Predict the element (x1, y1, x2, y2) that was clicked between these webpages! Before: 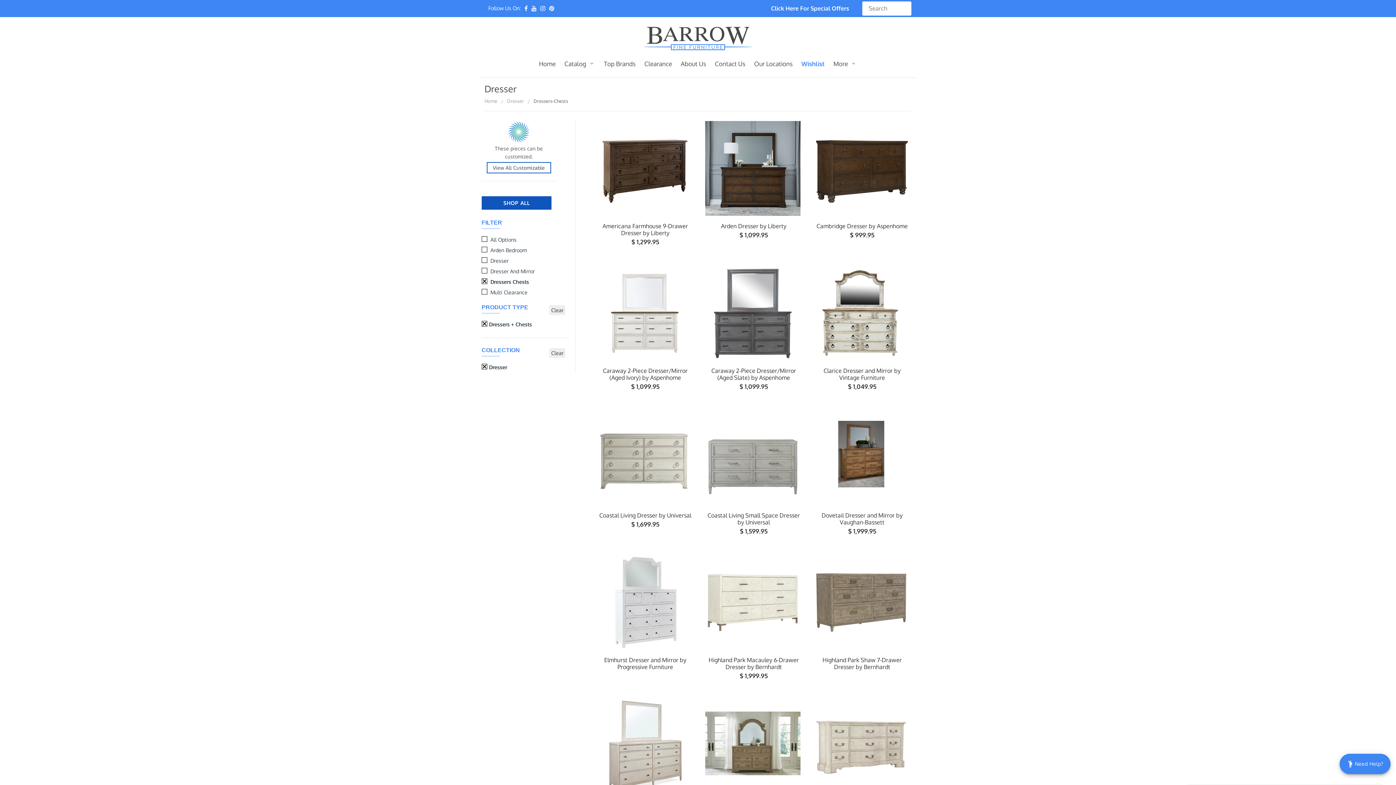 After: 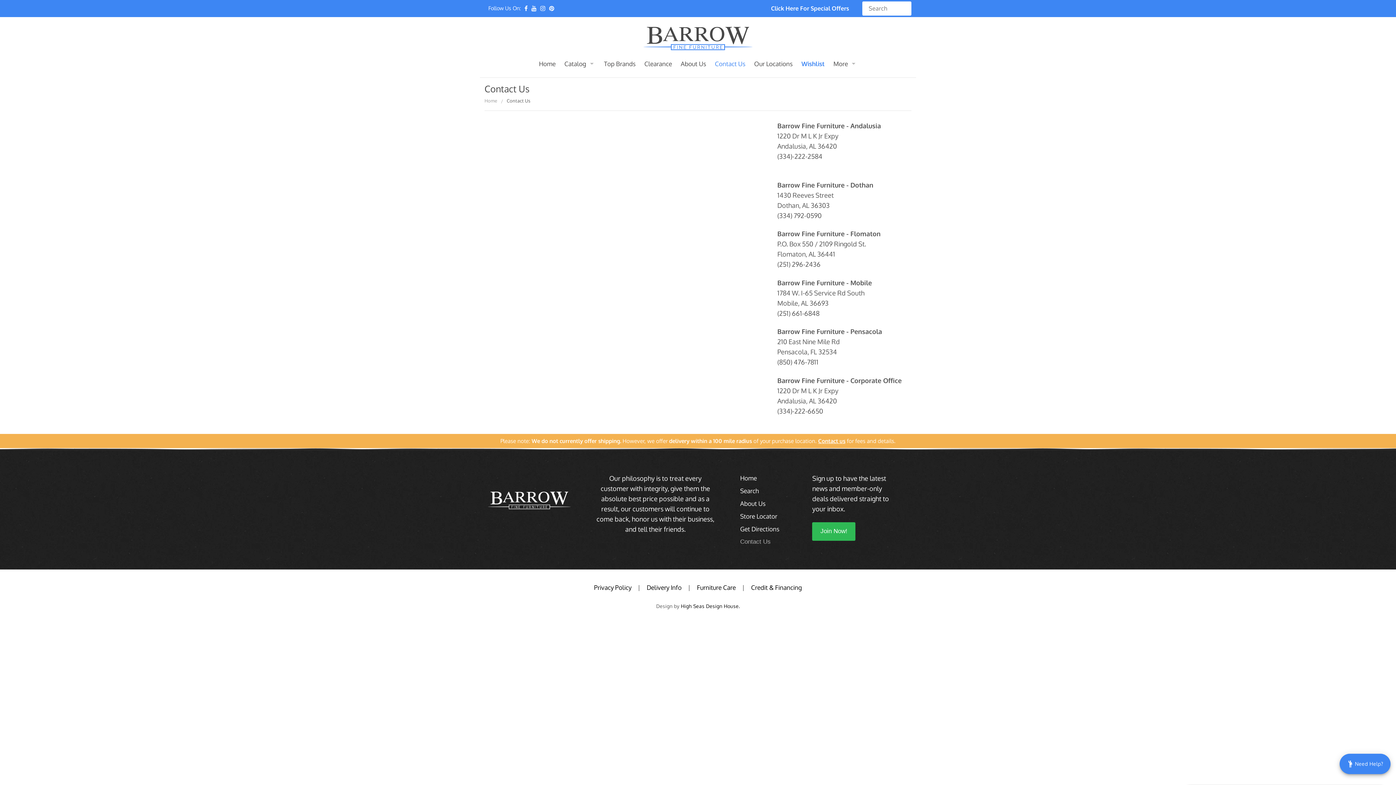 Action: label: Contact Us bbox: (711, 55, 749, 72)